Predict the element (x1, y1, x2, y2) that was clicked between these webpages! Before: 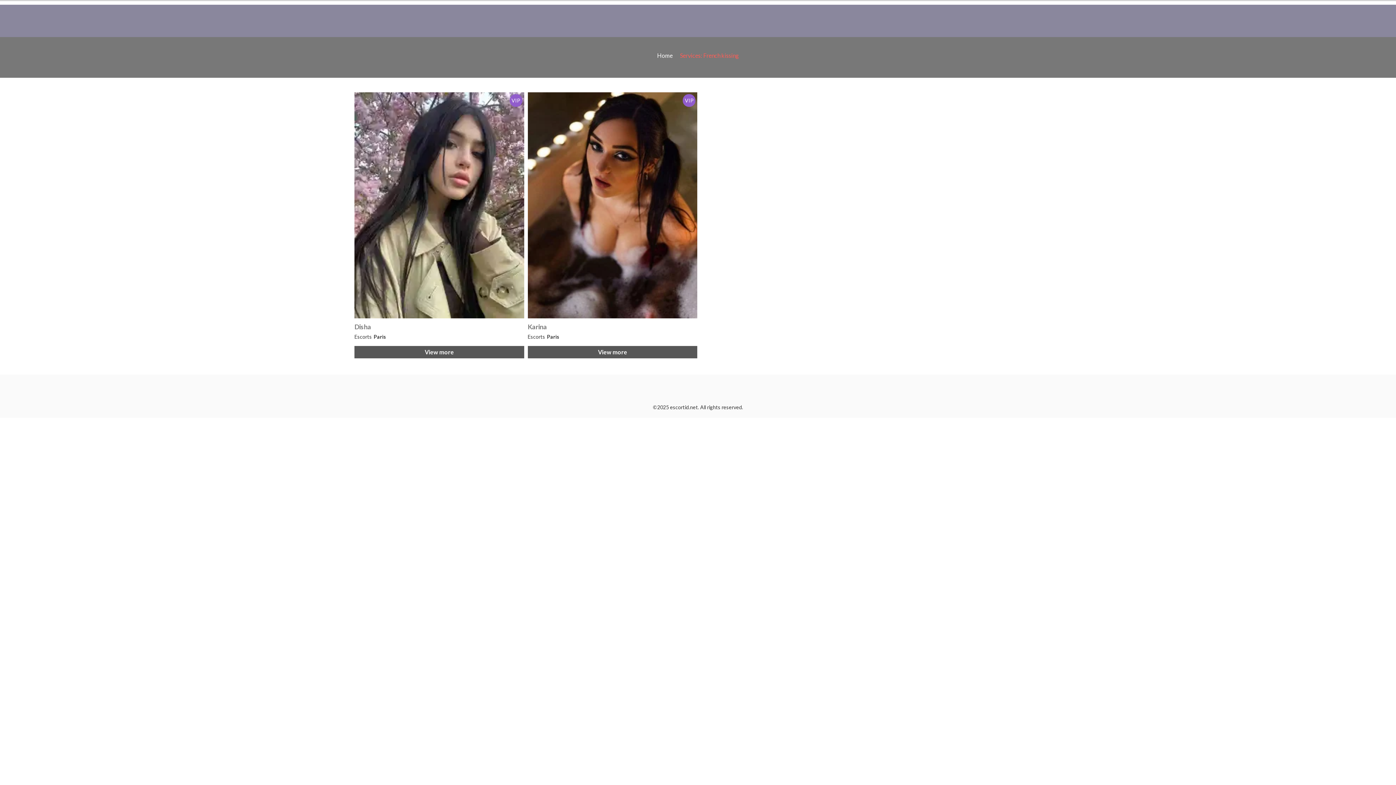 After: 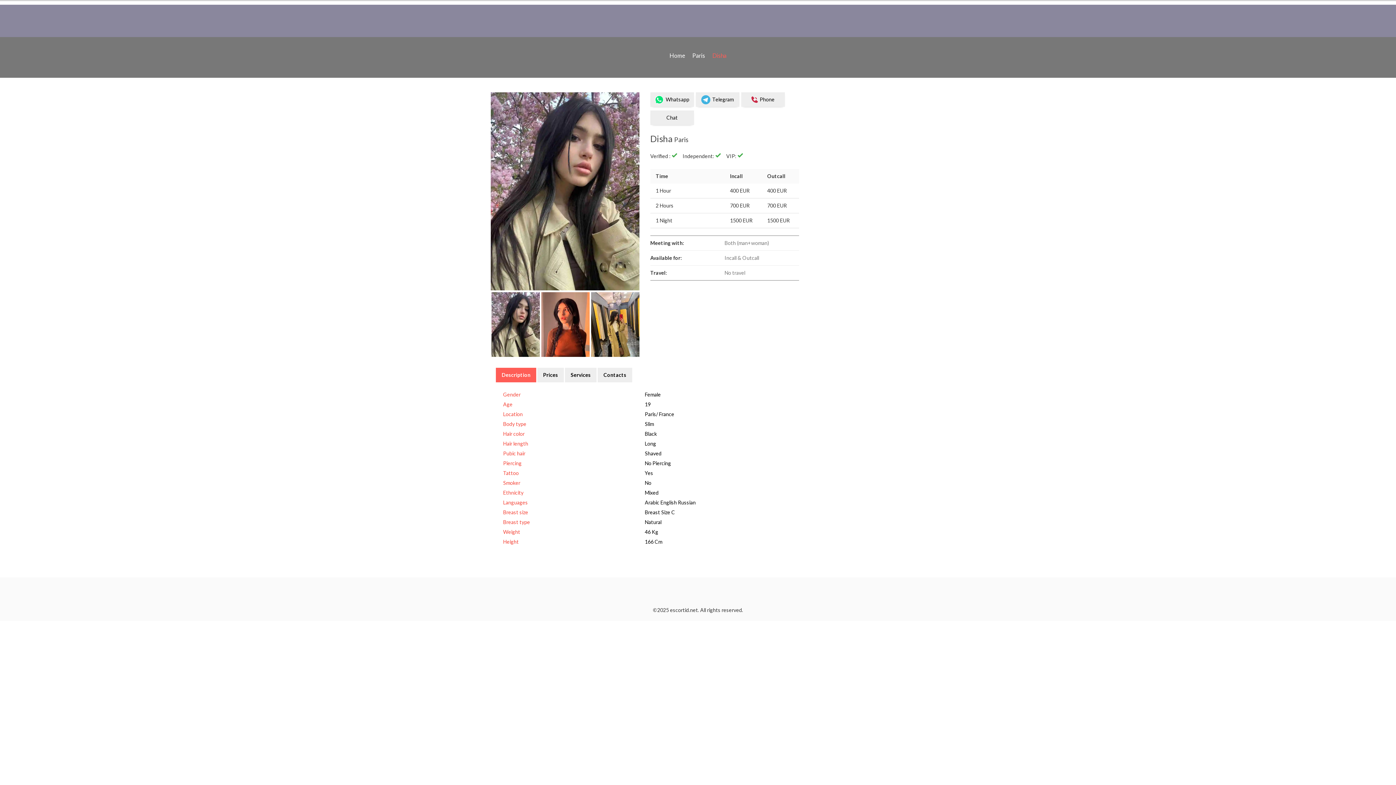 Action: bbox: (354, 322, 524, 331) label: Disha